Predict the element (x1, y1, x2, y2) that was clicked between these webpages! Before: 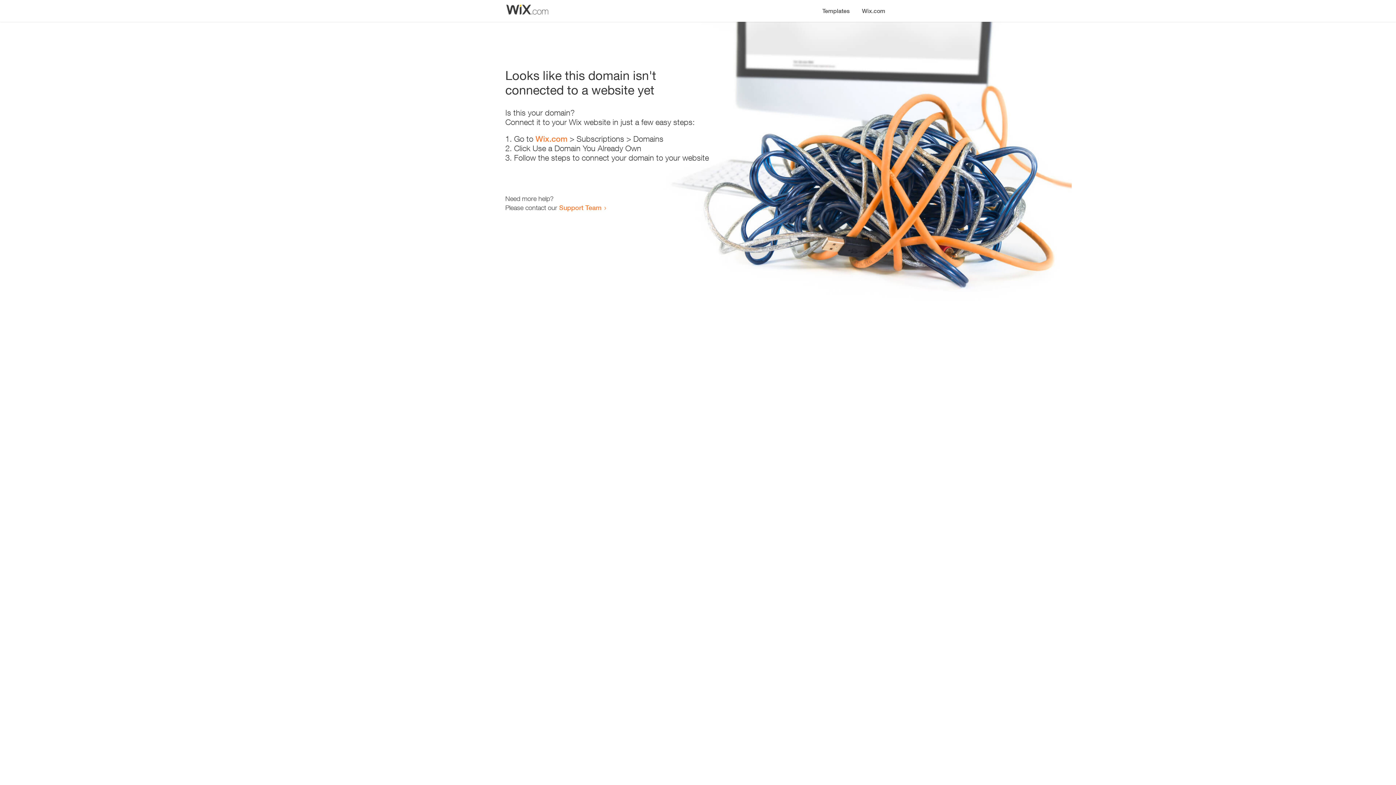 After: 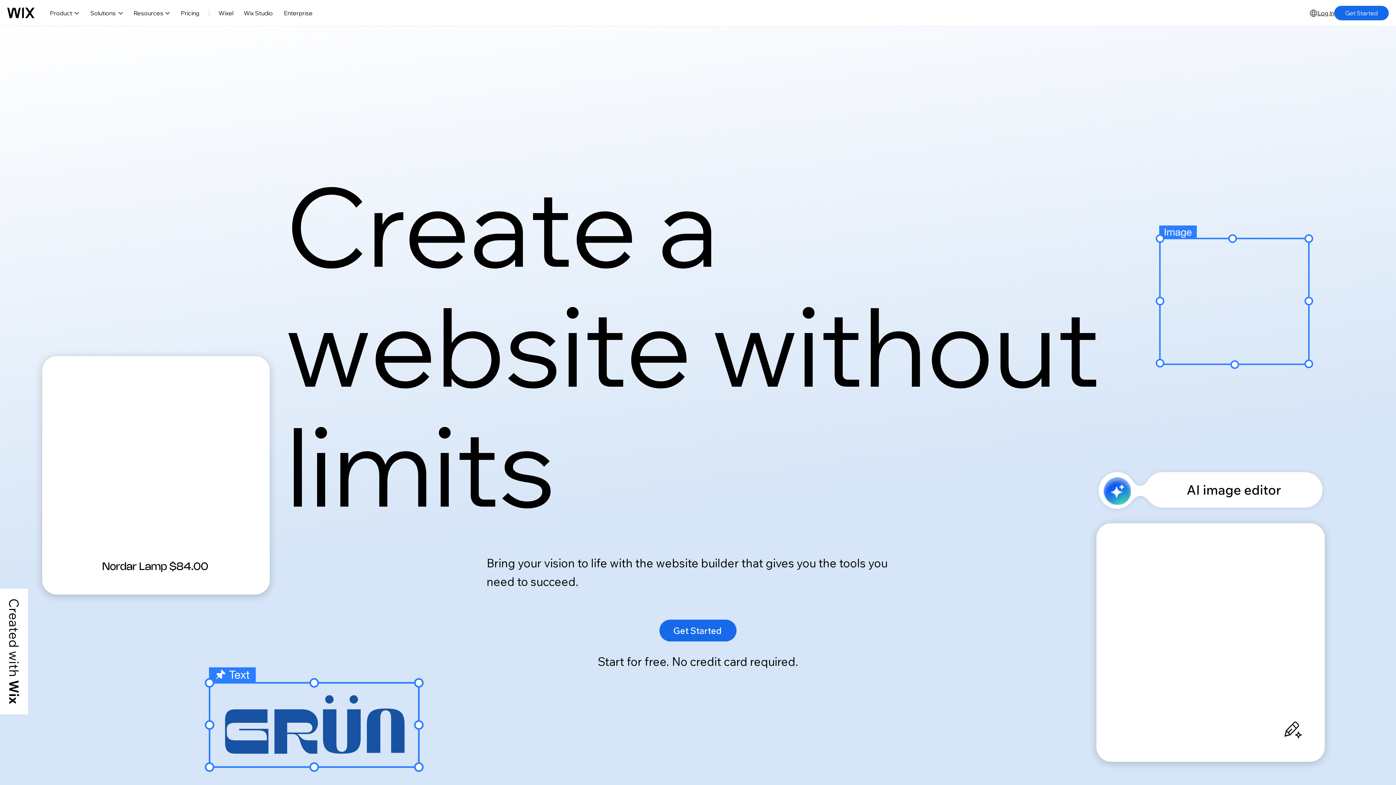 Action: bbox: (856, 0, 890, 14) label: Wix.com